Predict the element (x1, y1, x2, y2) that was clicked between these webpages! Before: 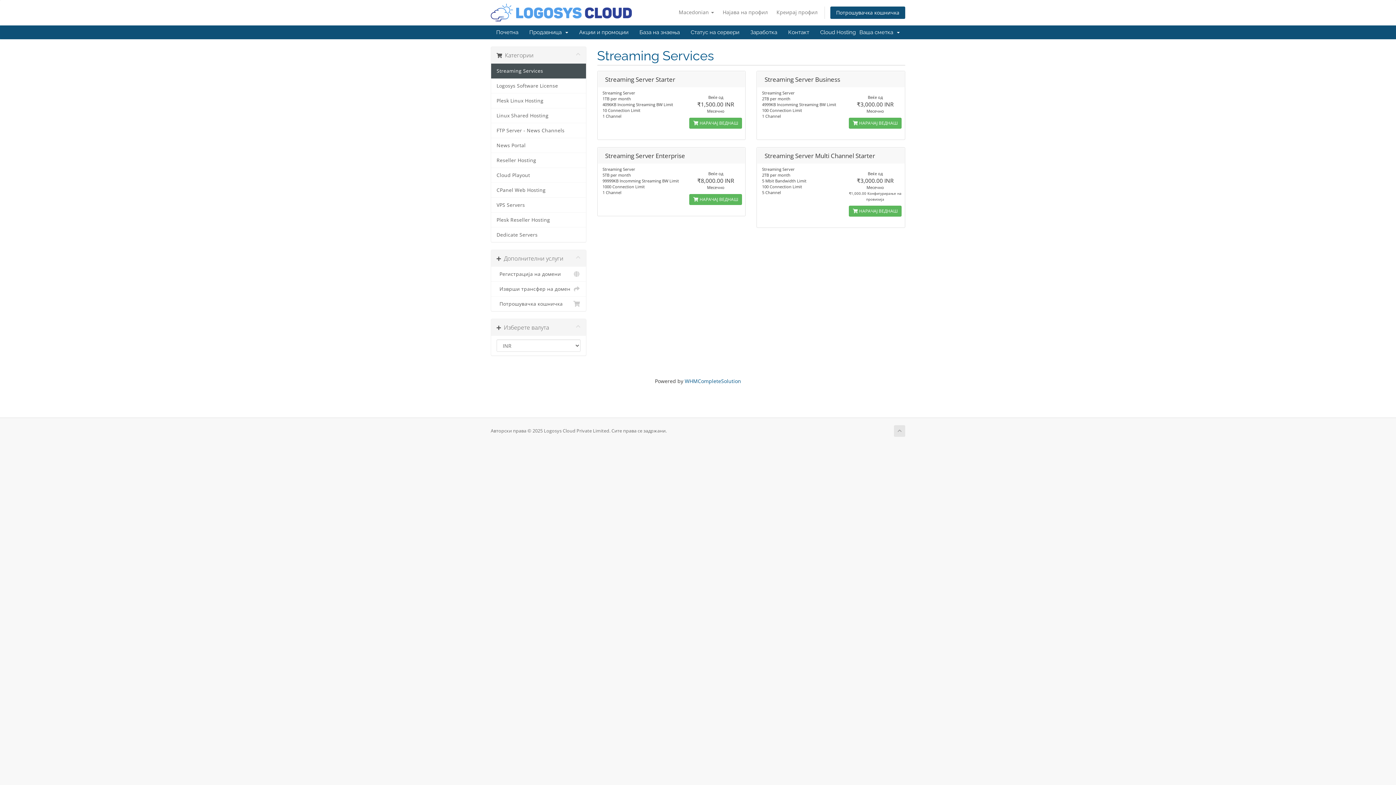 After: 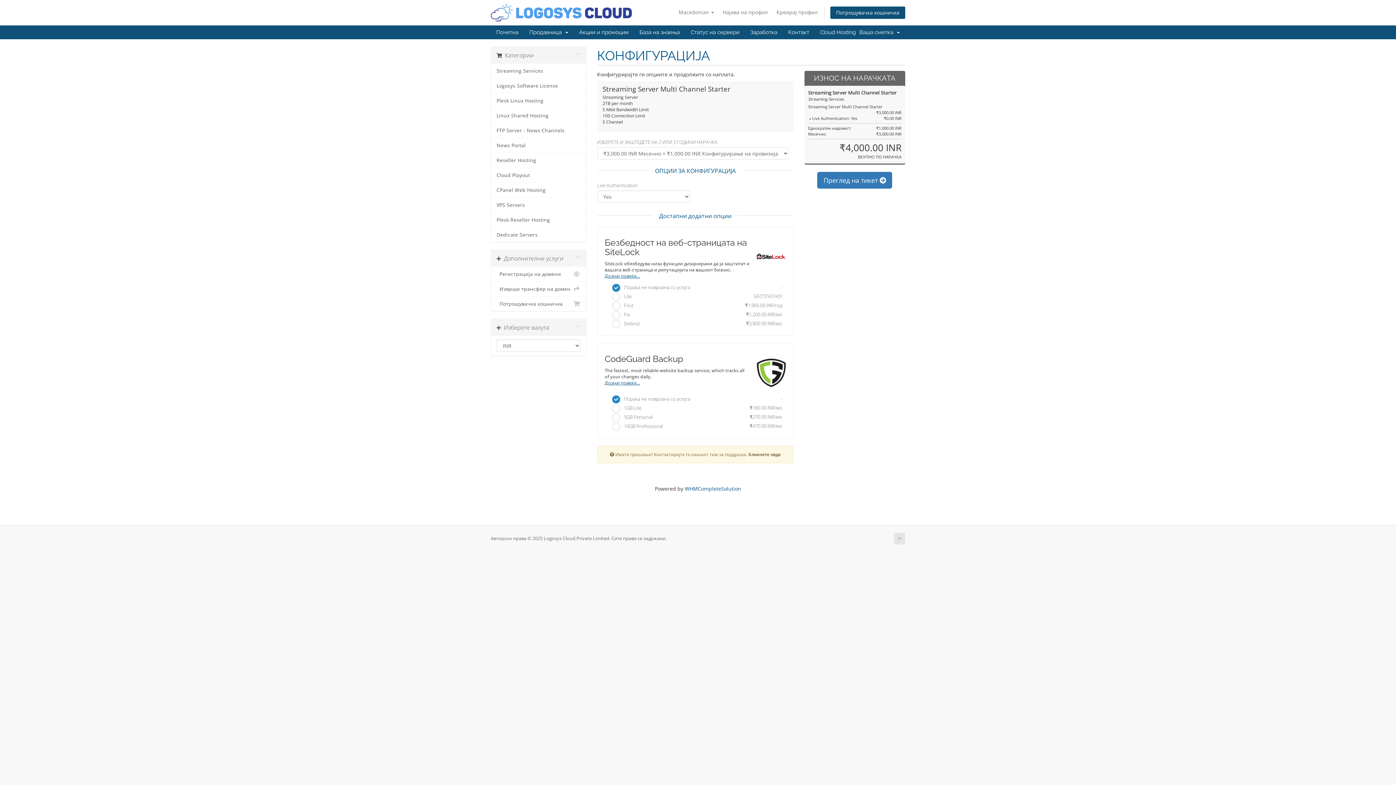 Action: label:  НАРАЧАЈ ВЕДНАШ bbox: (849, 205, 901, 216)